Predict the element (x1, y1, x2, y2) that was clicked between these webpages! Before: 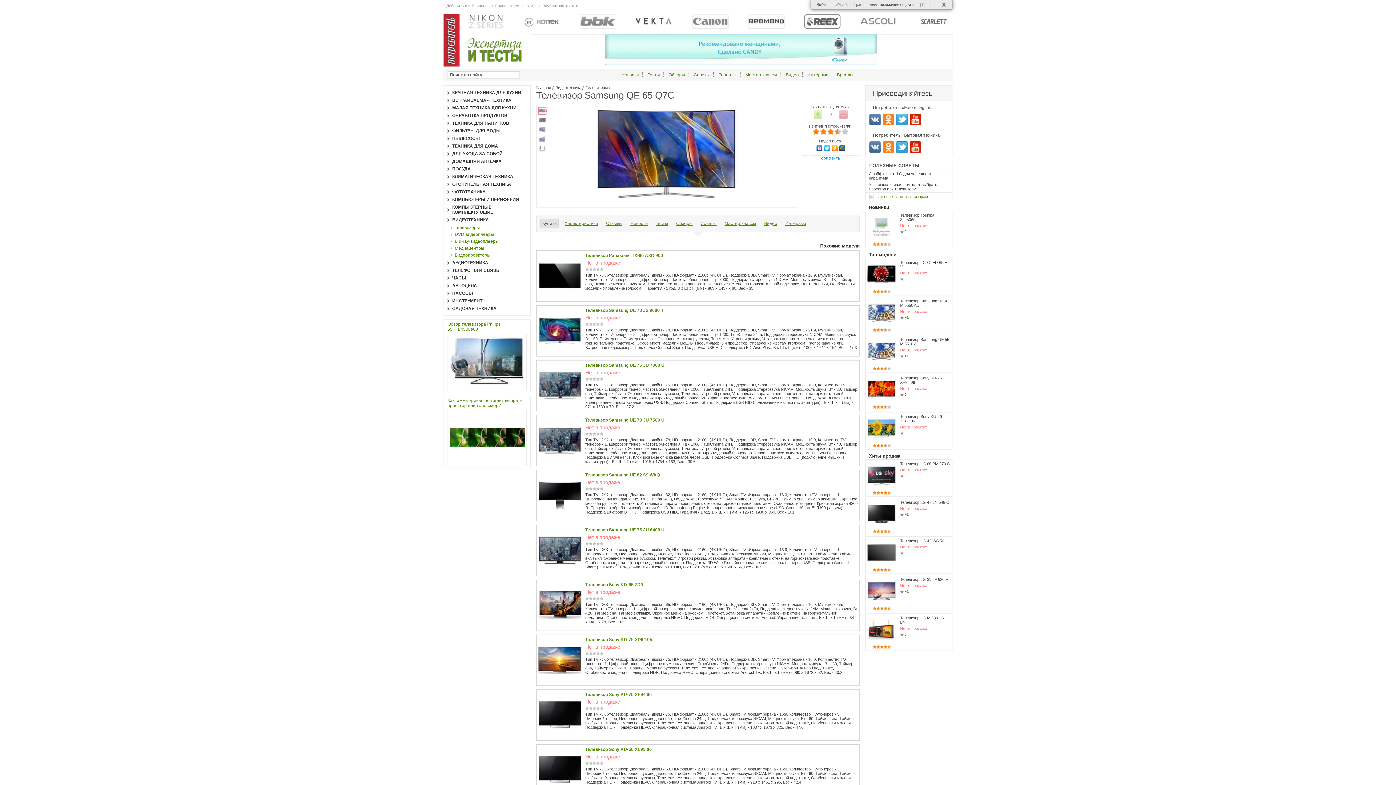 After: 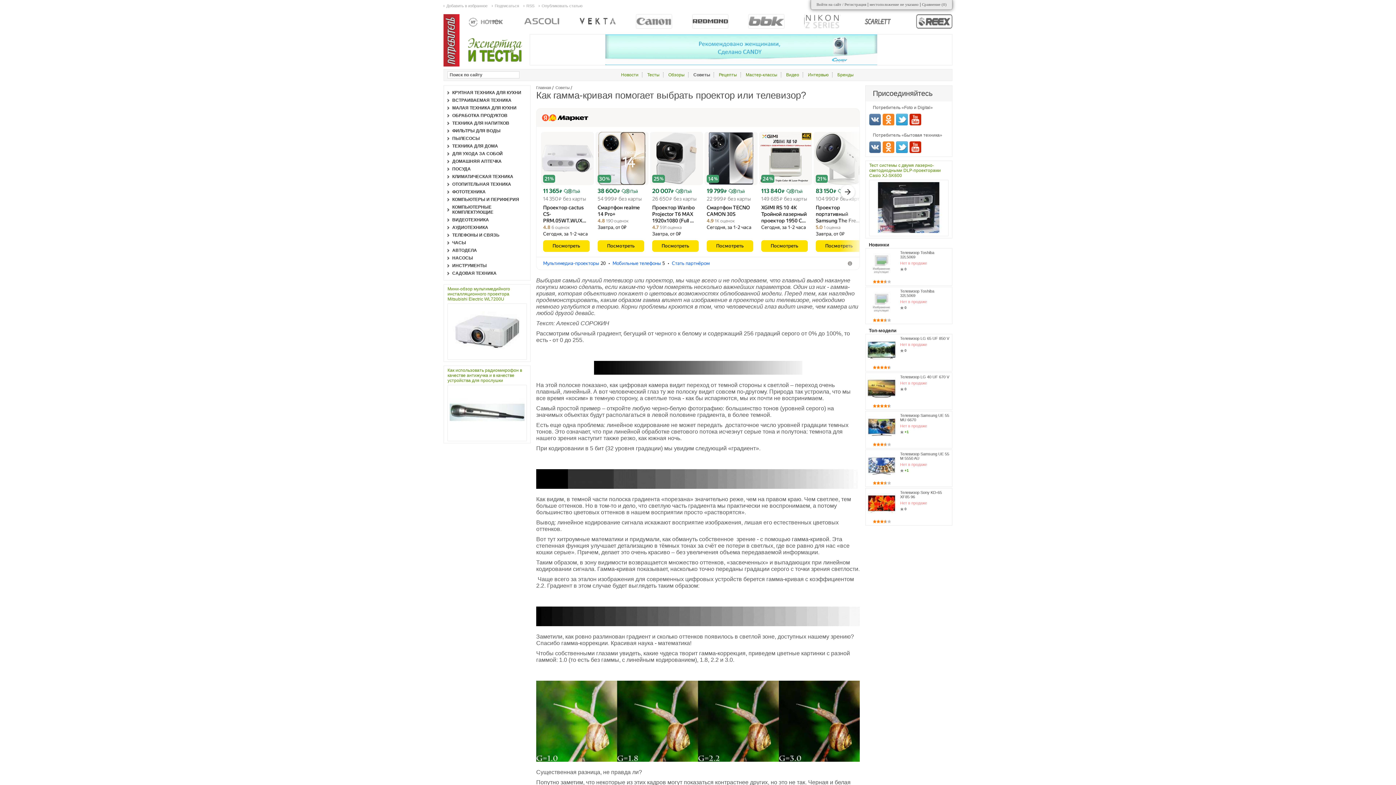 Action: bbox: (449, 459, 524, 464)